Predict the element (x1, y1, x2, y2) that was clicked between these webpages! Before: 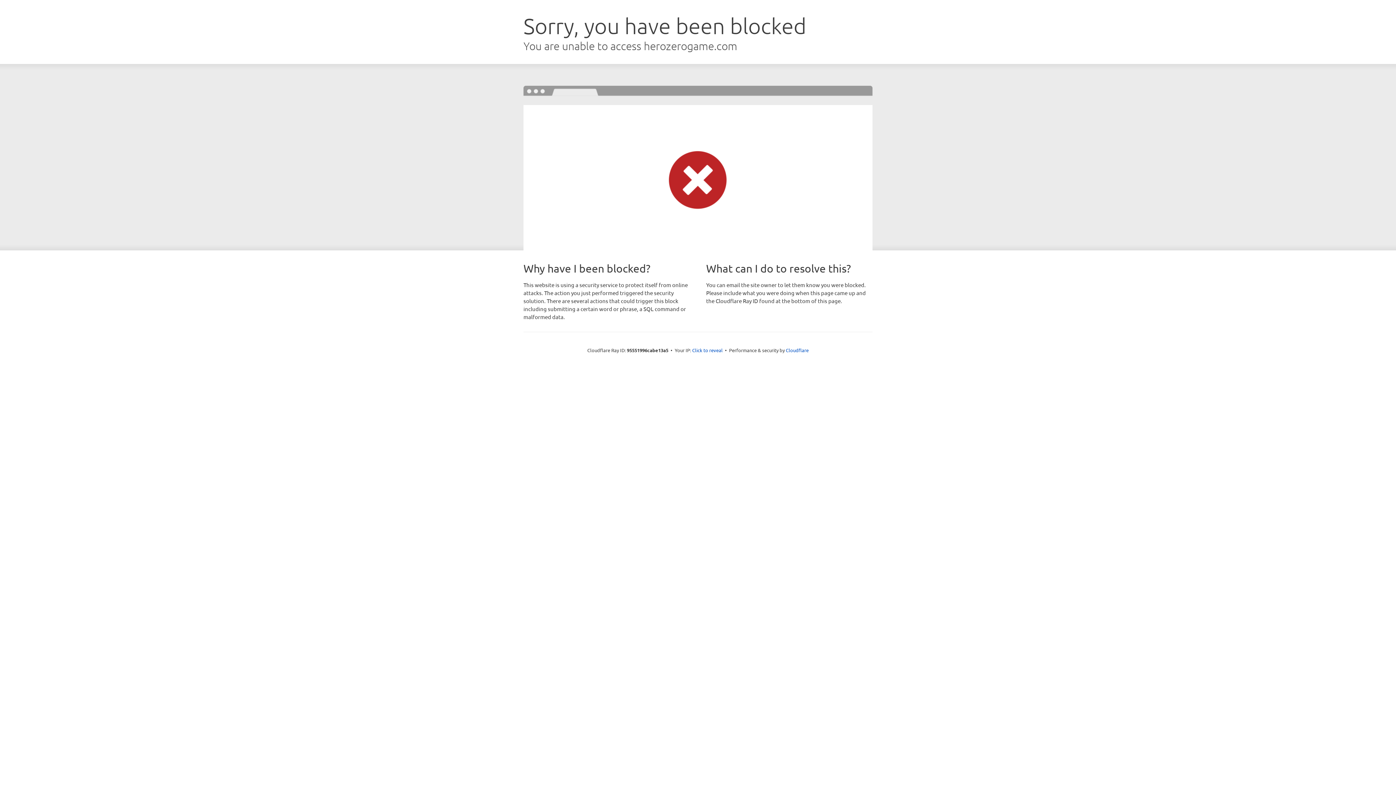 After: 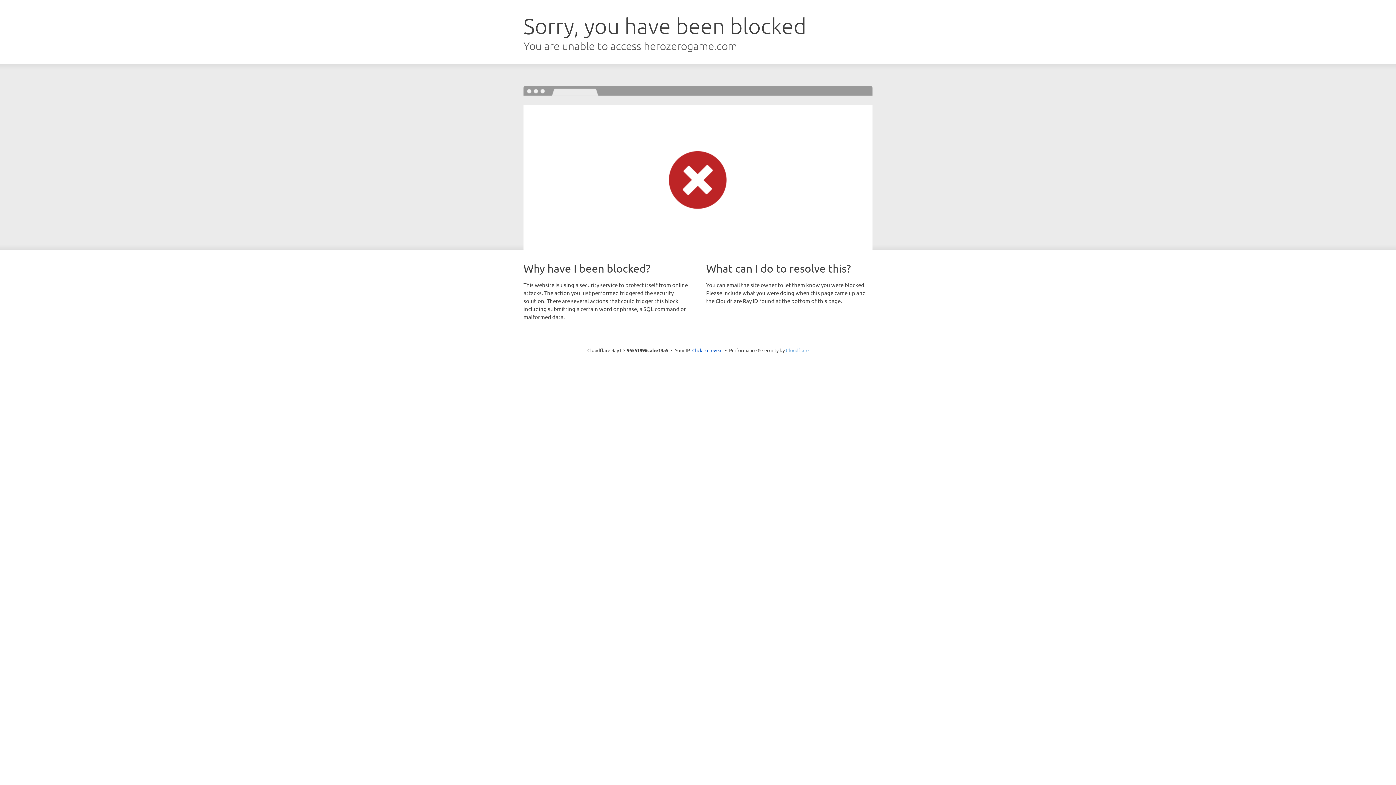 Action: label: Cloudflare bbox: (786, 347, 808, 353)